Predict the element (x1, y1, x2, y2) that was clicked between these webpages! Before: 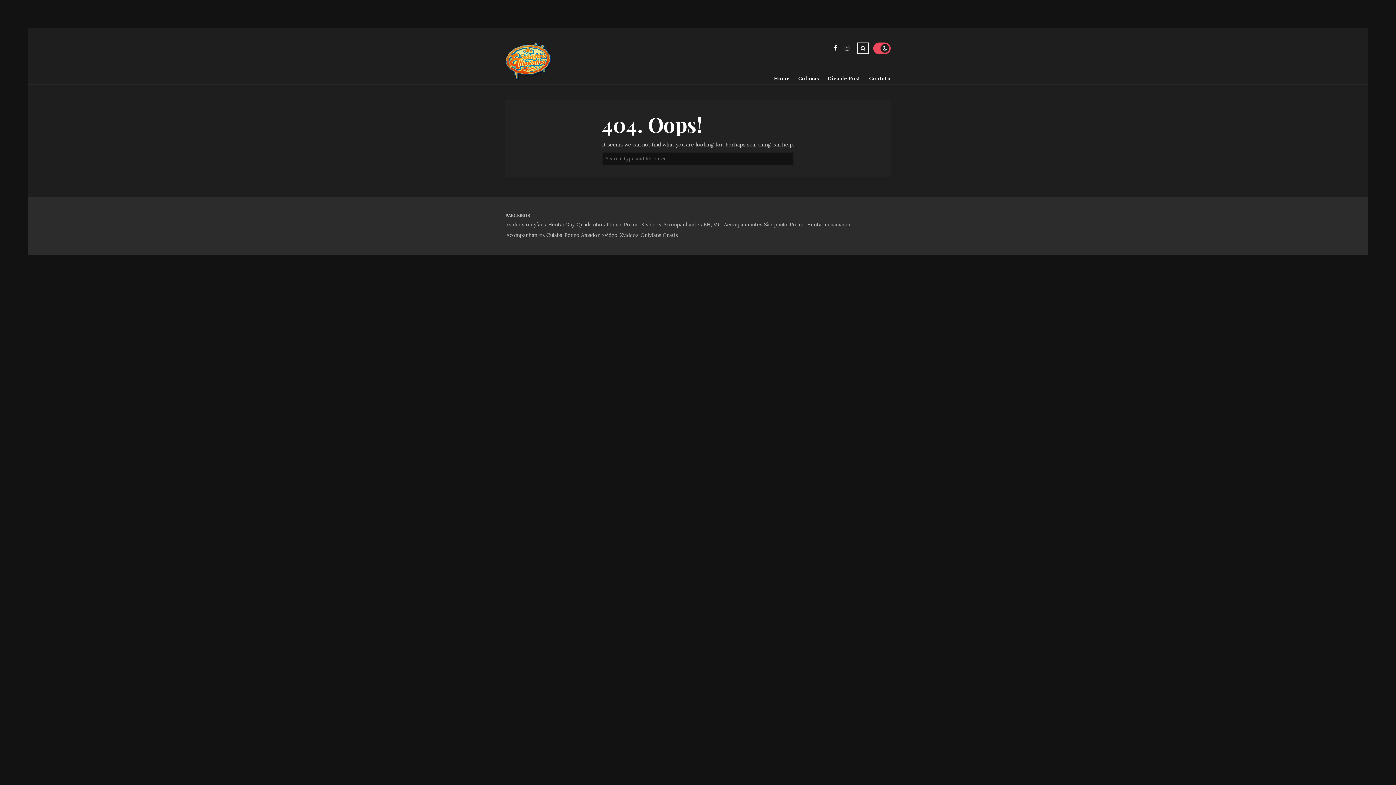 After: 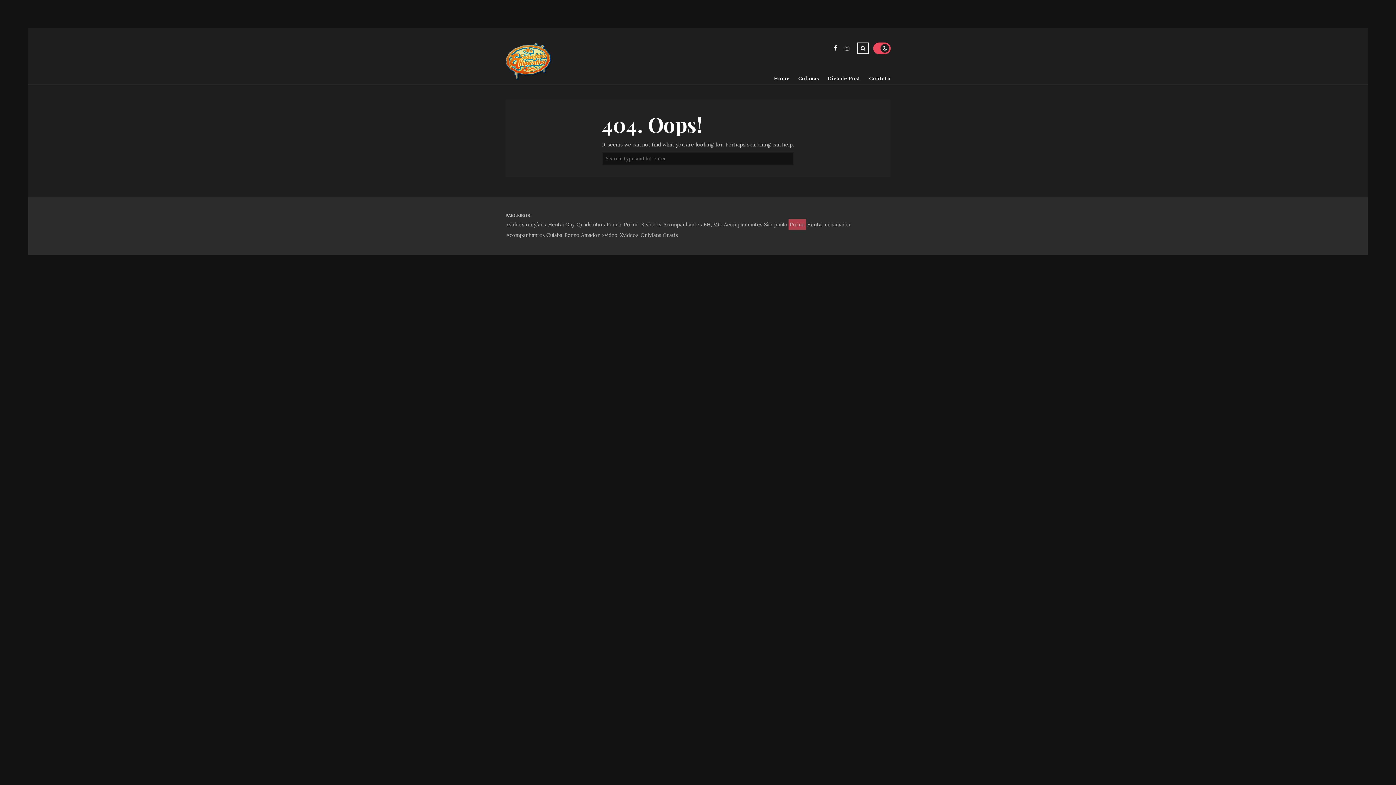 Action: label: Porno bbox: (788, 219, 806, 229)